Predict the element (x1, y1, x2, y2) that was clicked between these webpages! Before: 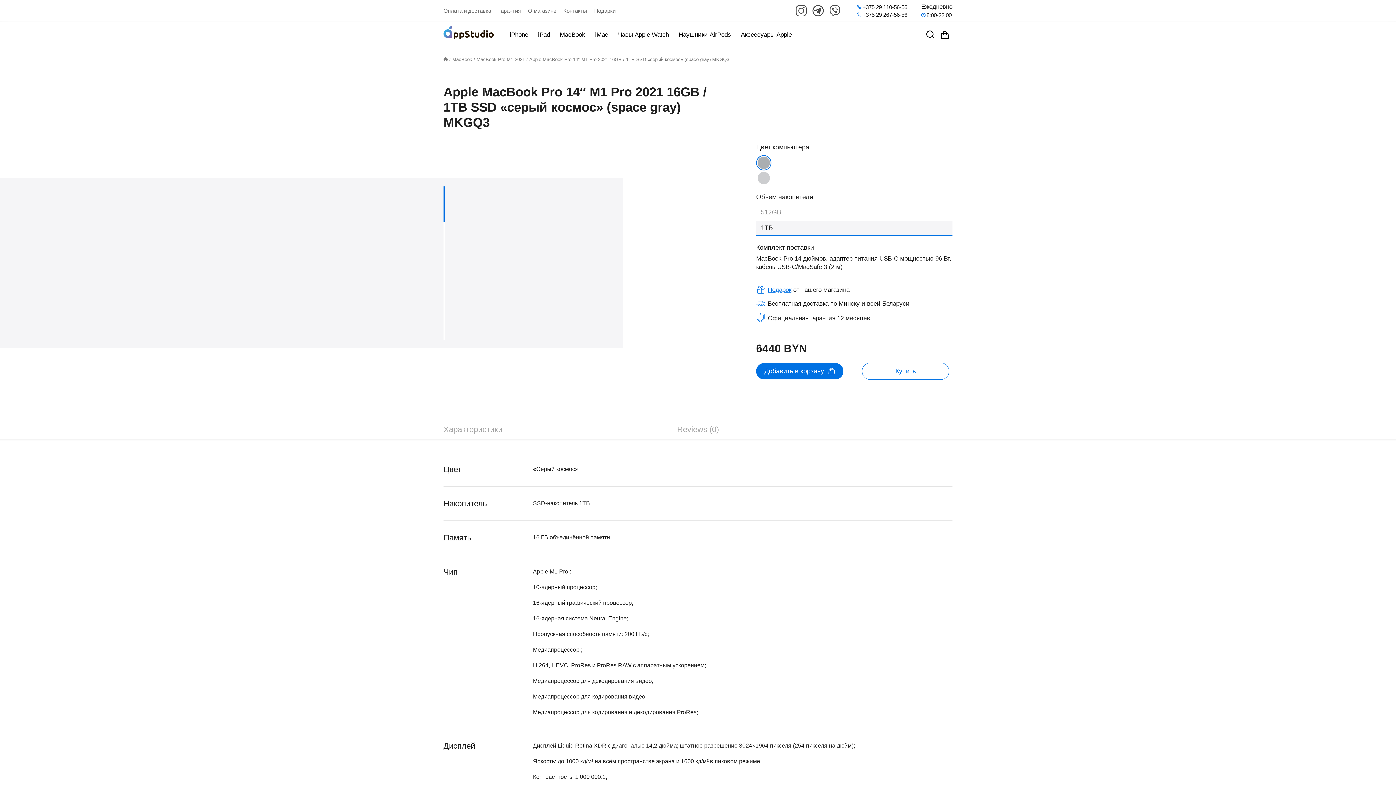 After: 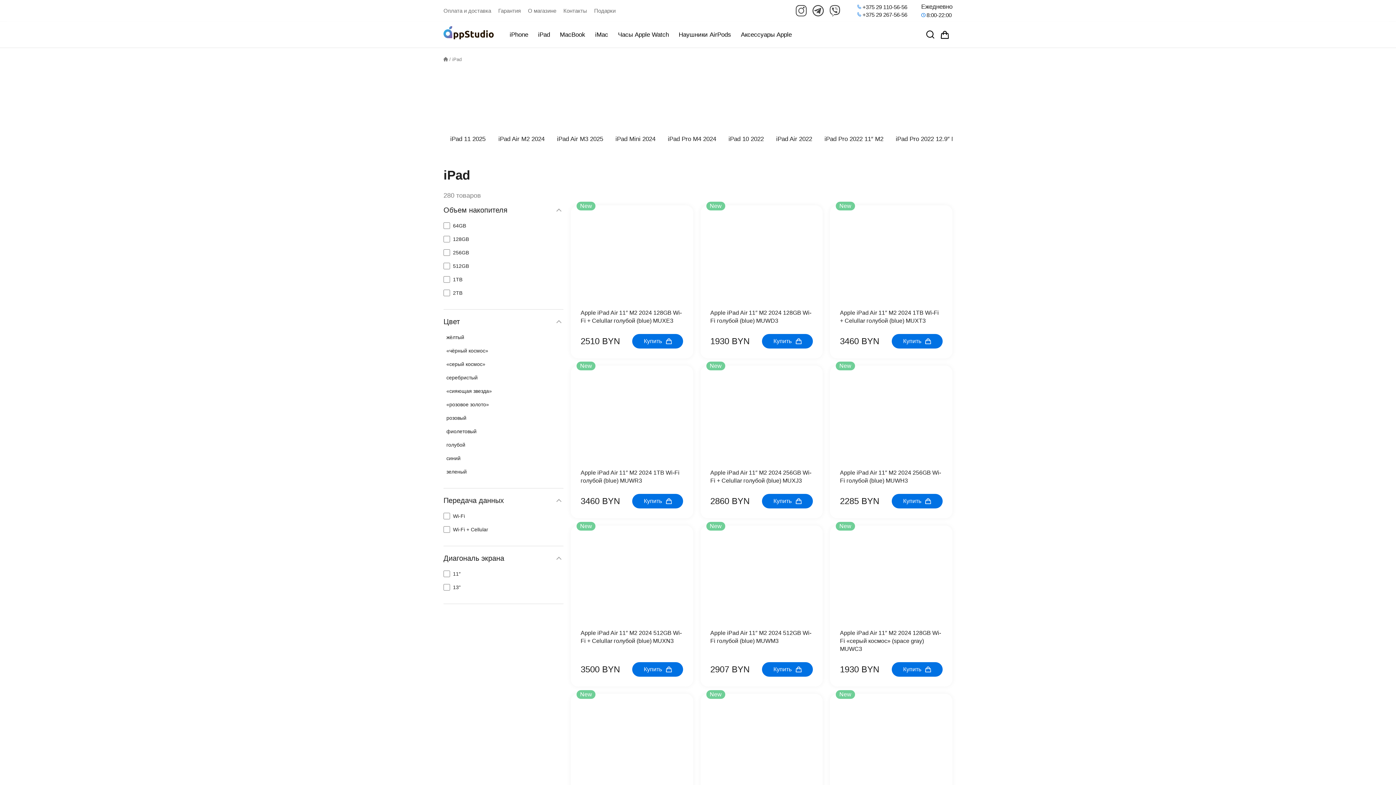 Action: label: iPad bbox: (538, 22, 550, 46)